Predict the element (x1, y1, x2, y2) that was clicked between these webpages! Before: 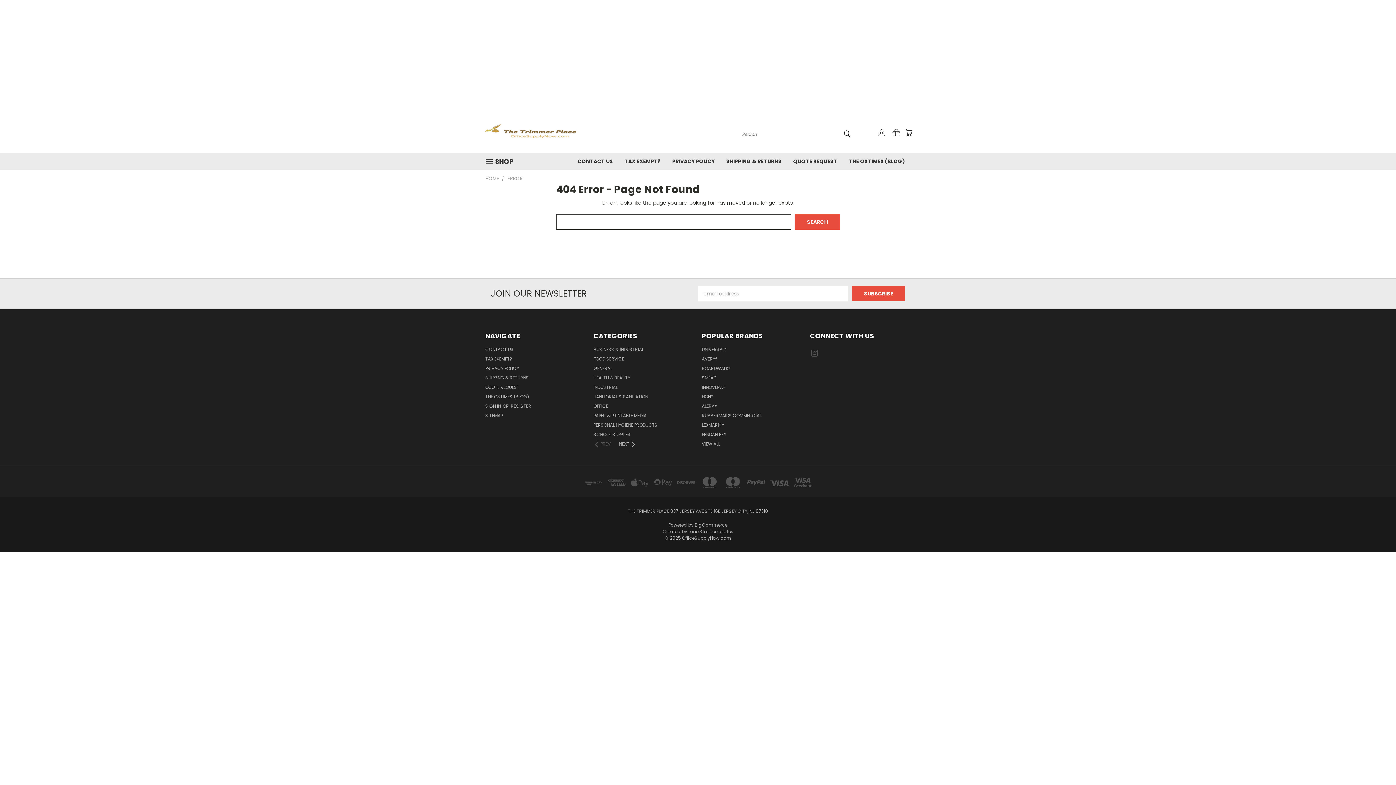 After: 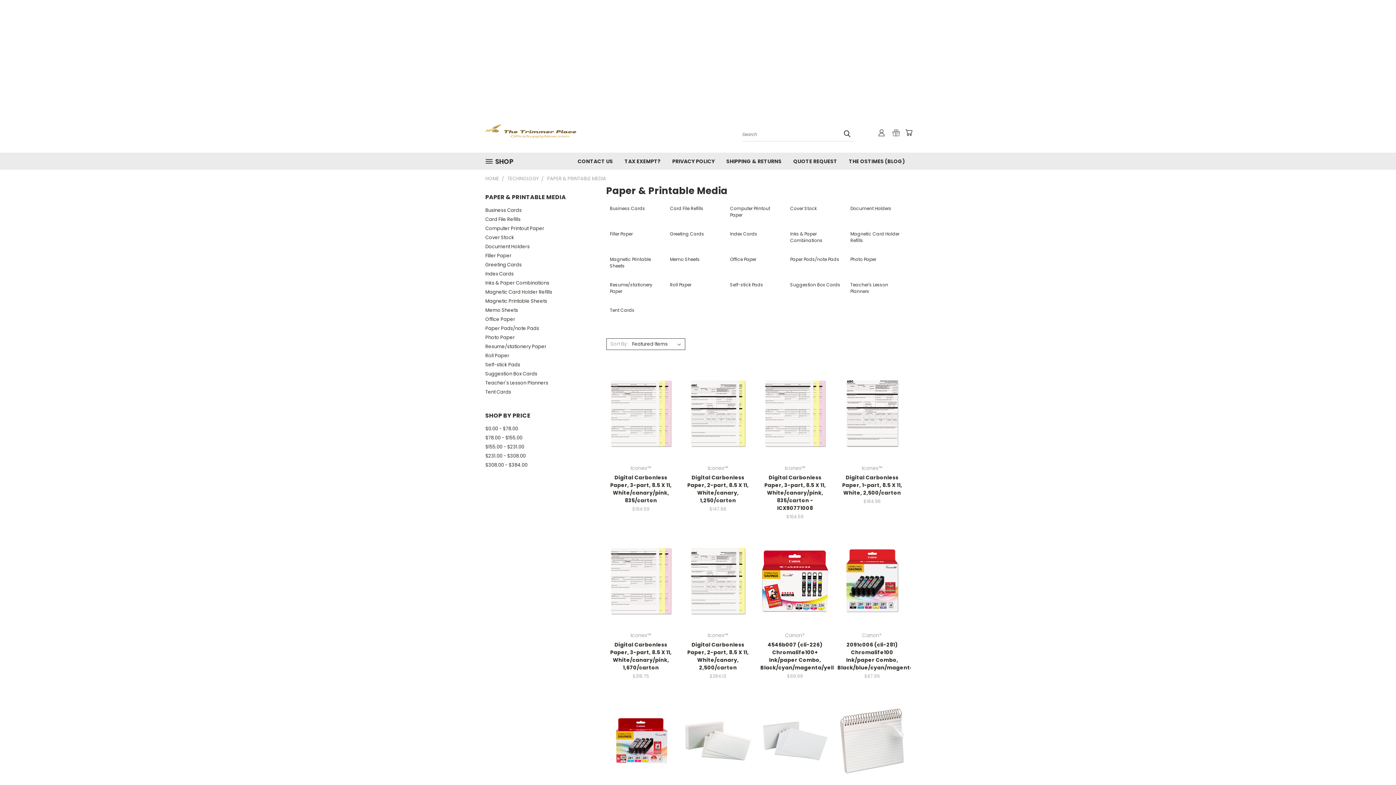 Action: label: PAPER & PRINTABLE MEDIA bbox: (593, 412, 646, 421)